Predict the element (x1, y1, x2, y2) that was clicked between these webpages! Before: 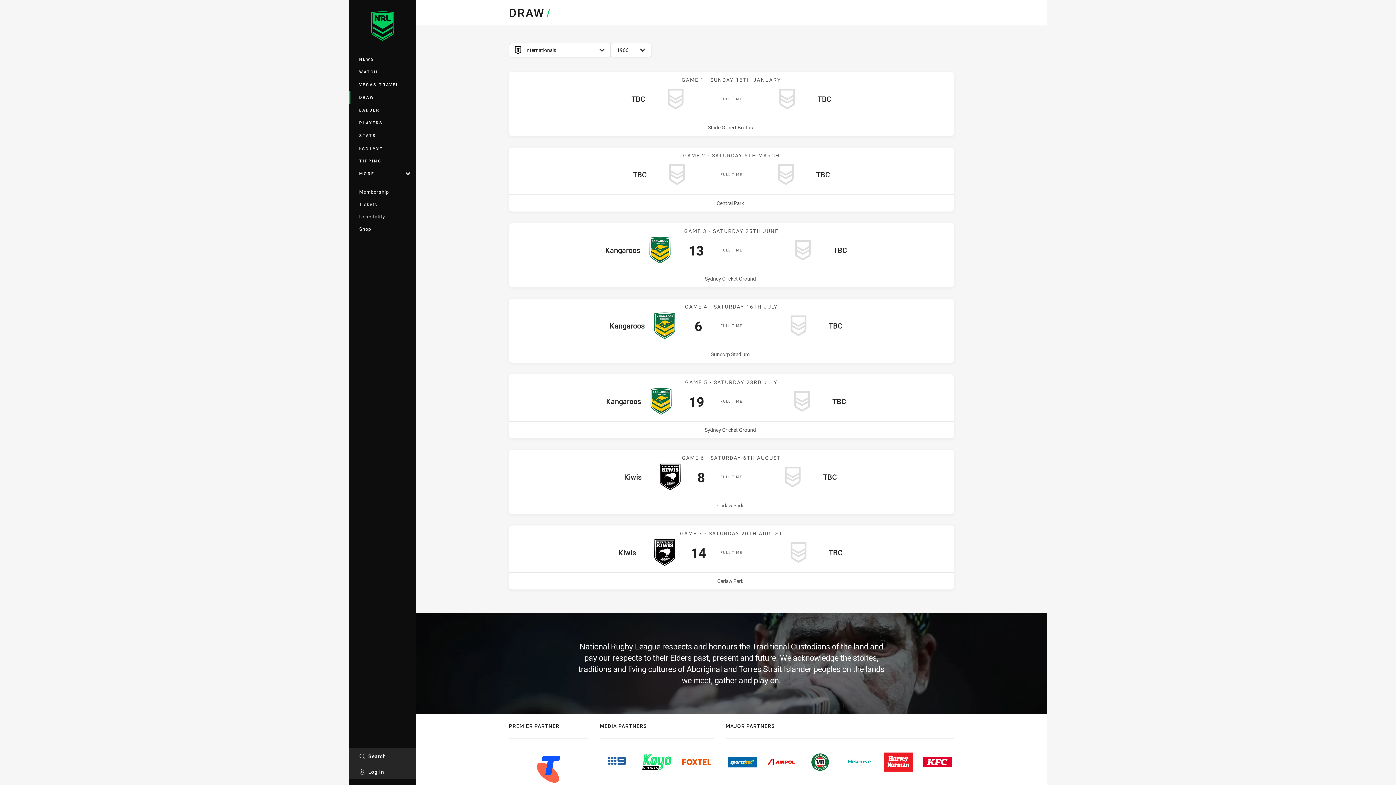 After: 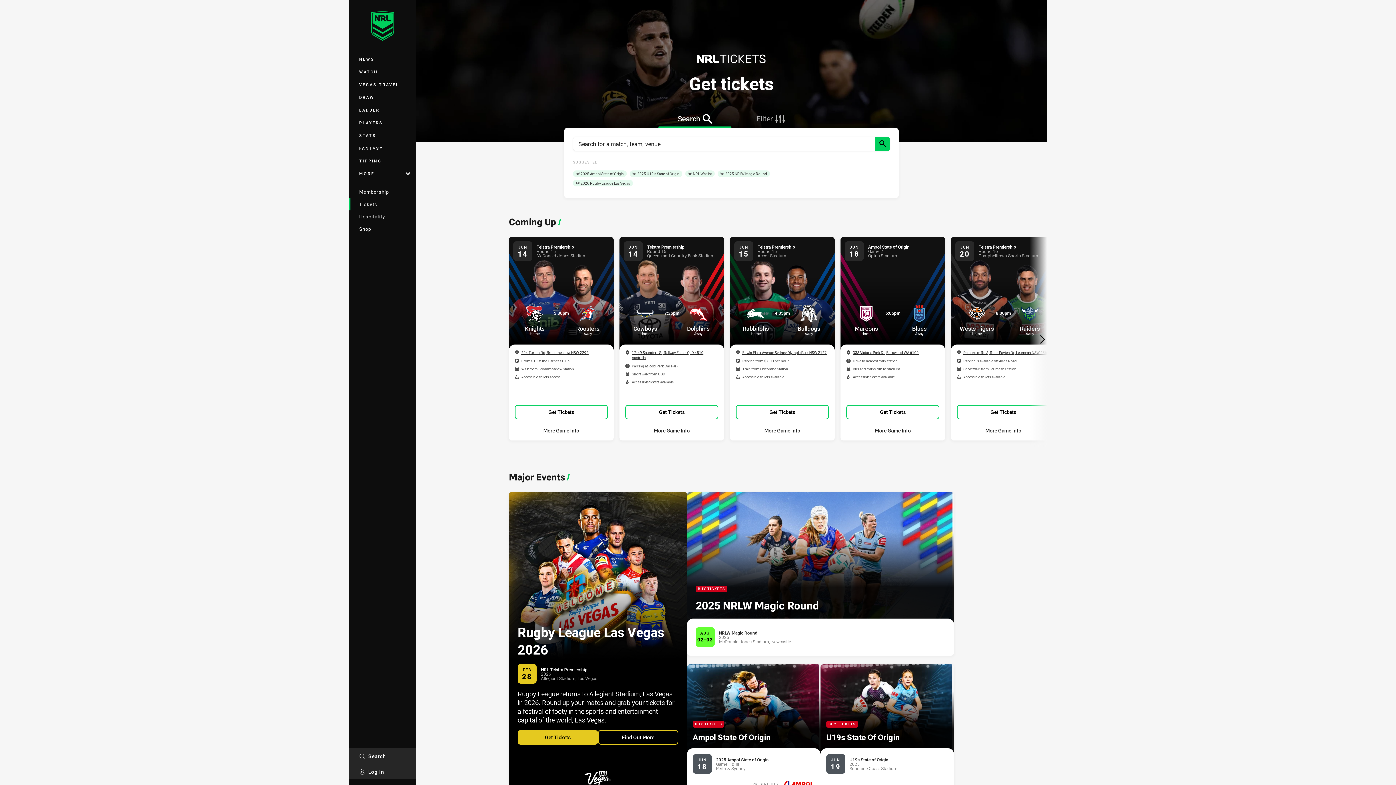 Action: bbox: (349, 198, 416, 210) label: Tickets